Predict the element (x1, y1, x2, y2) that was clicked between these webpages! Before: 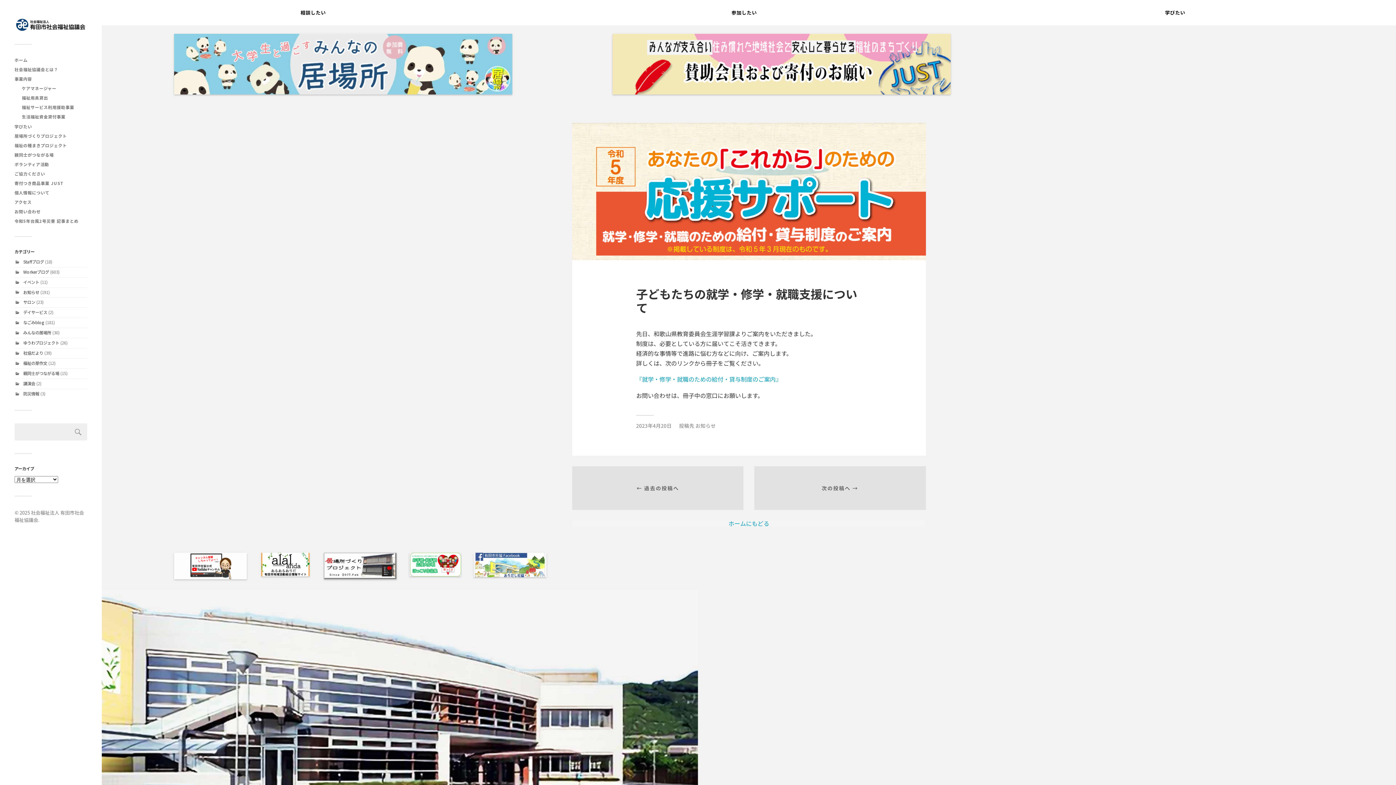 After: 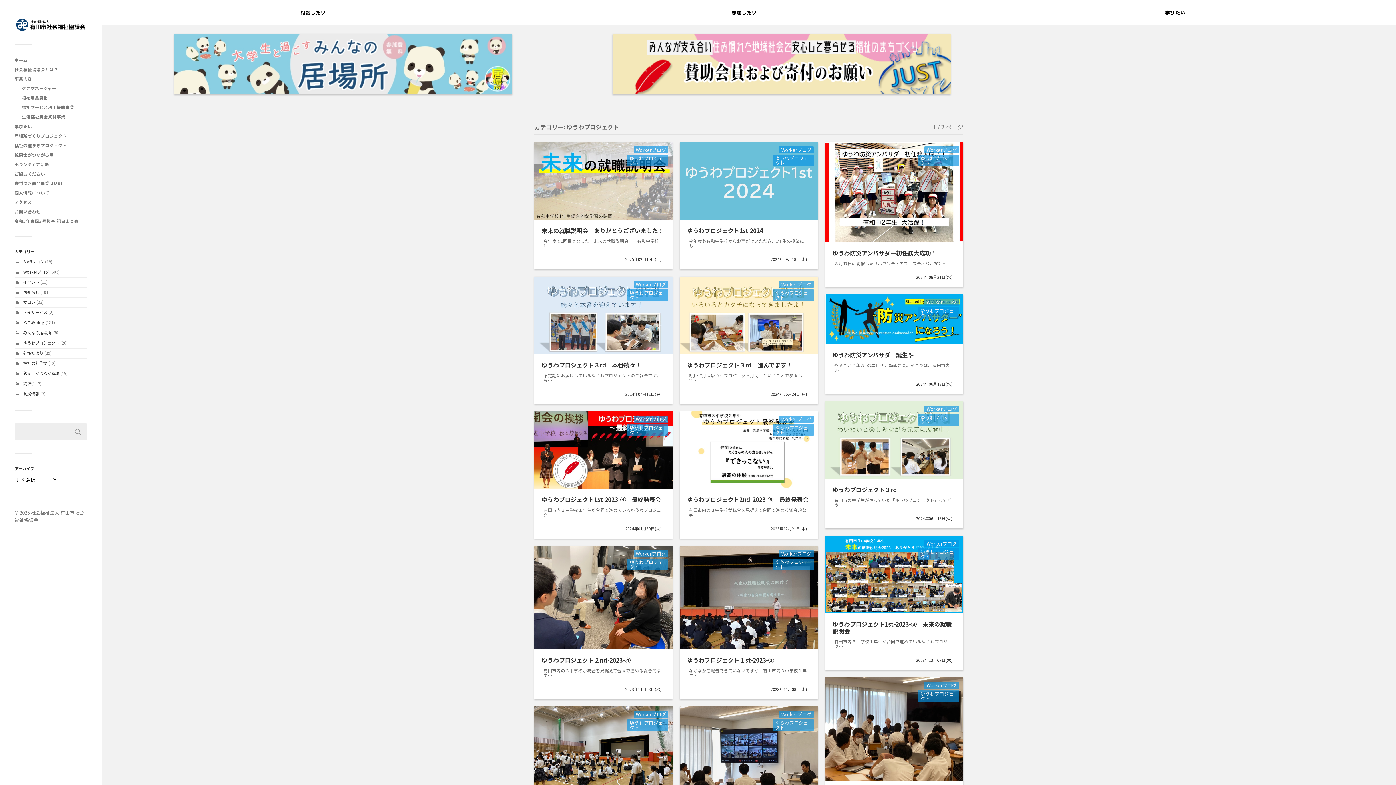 Action: label: ゆうわプロジェクト bbox: (23, 340, 59, 345)